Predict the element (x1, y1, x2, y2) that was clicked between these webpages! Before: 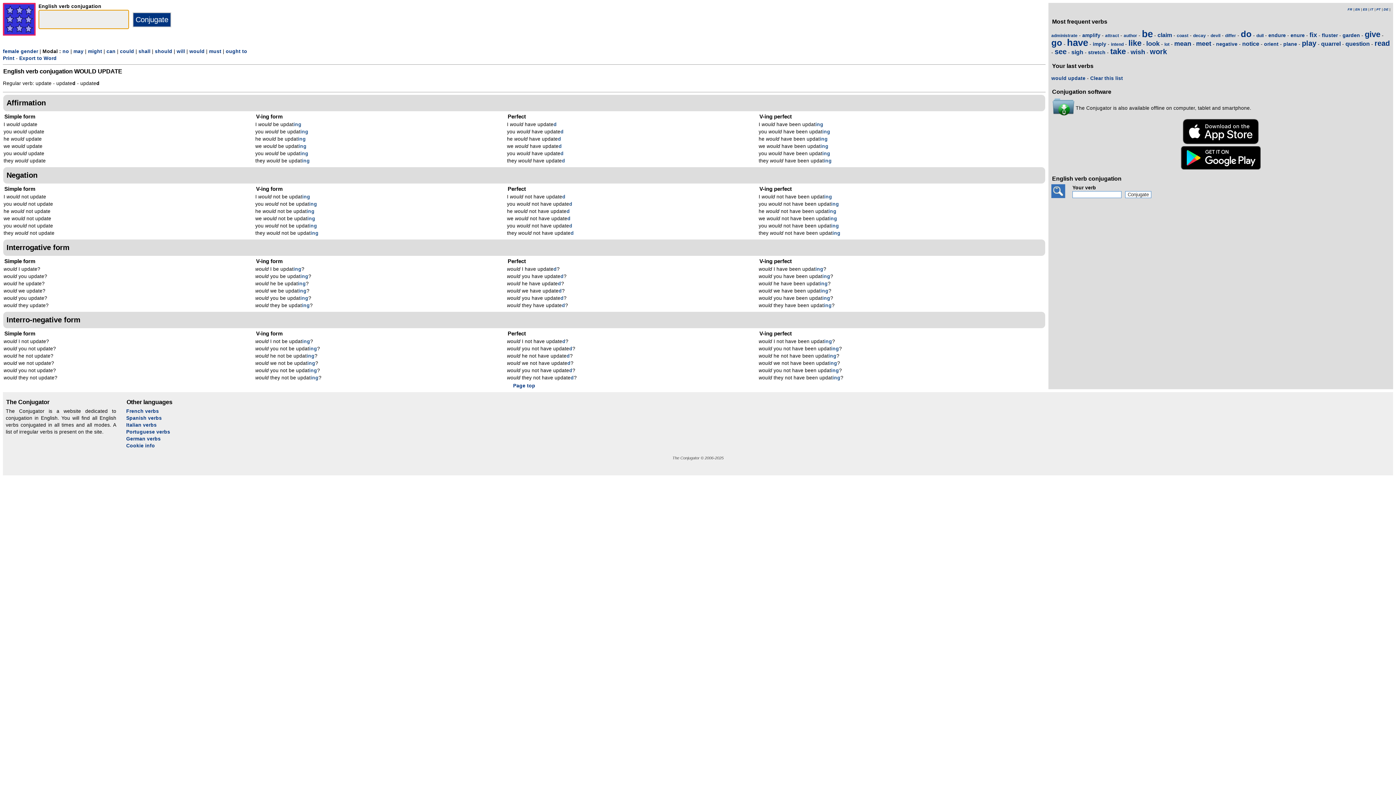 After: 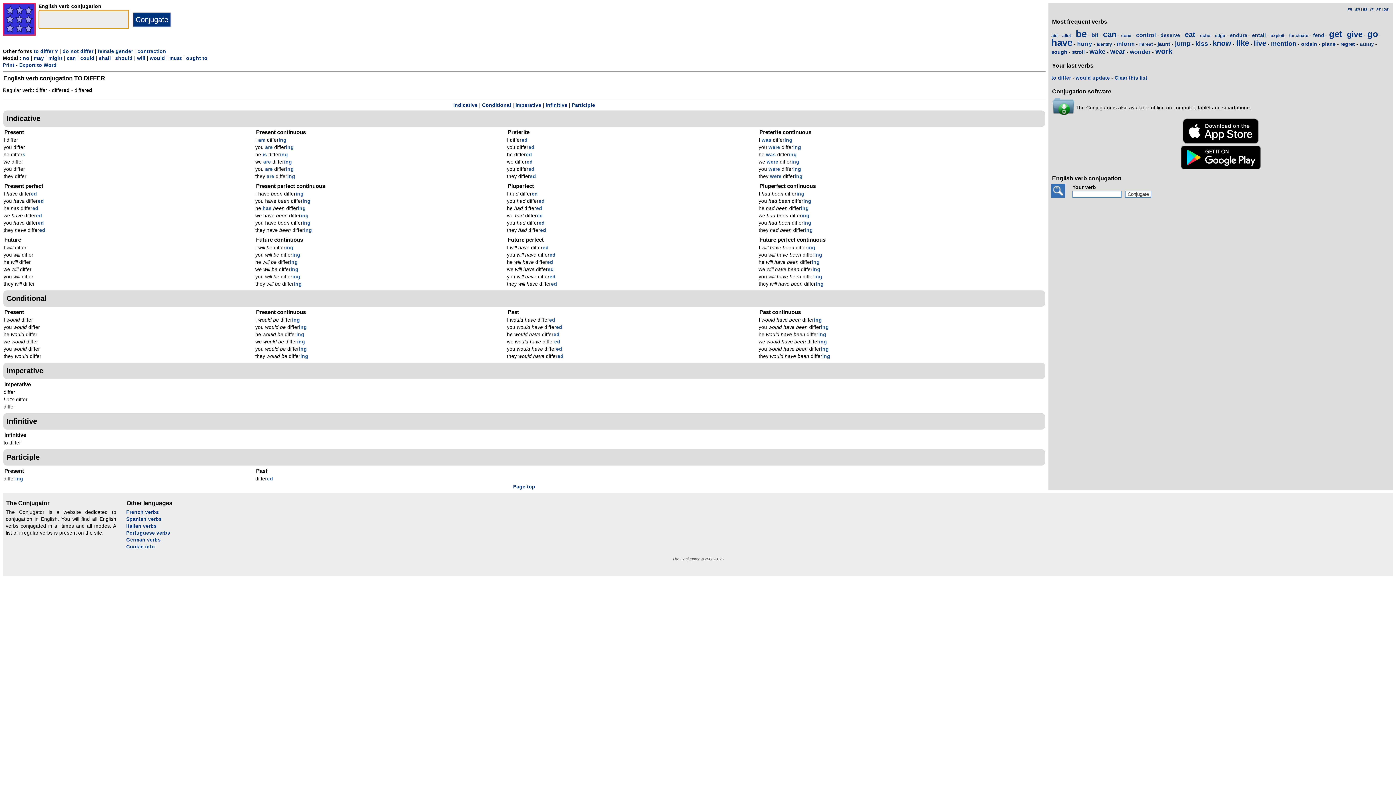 Action: label: differ bbox: (1225, 32, 1236, 38)